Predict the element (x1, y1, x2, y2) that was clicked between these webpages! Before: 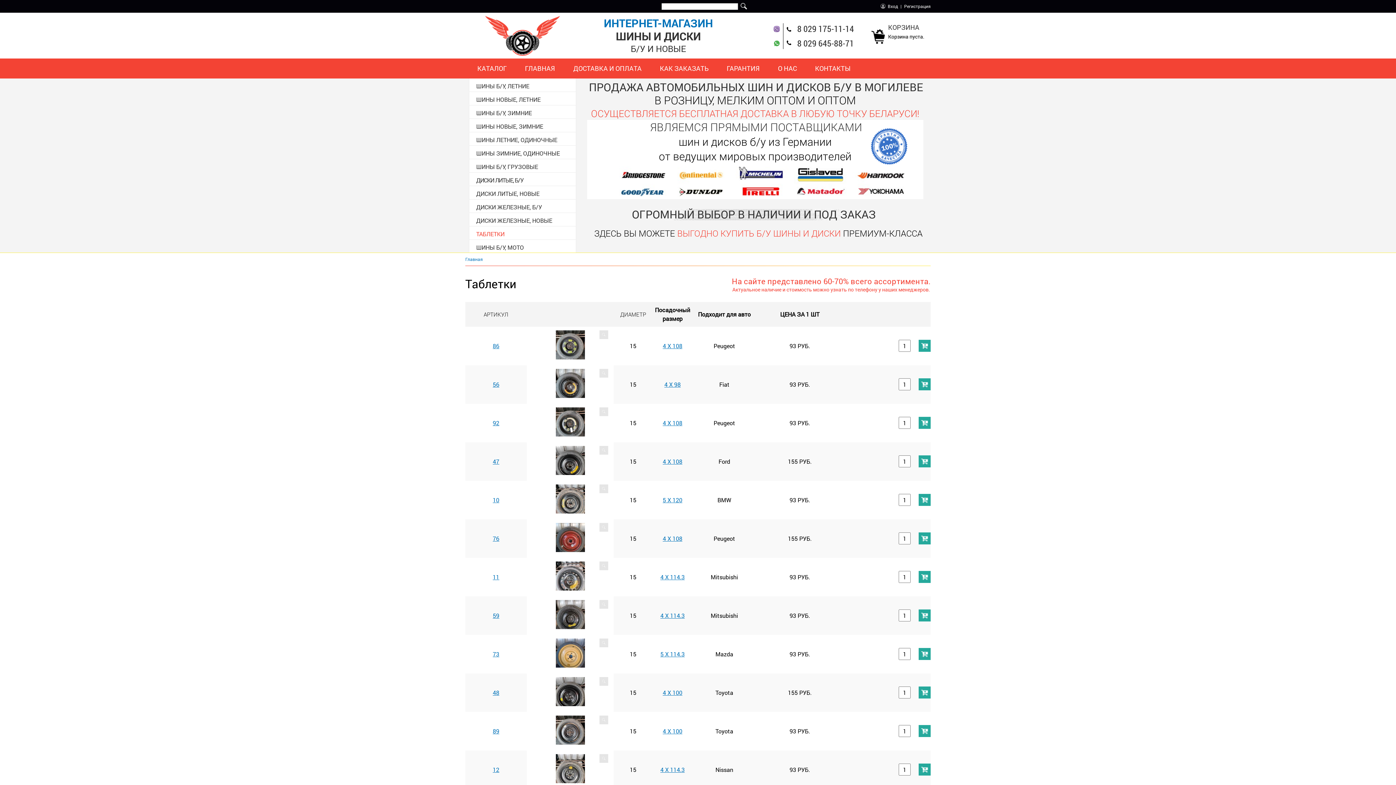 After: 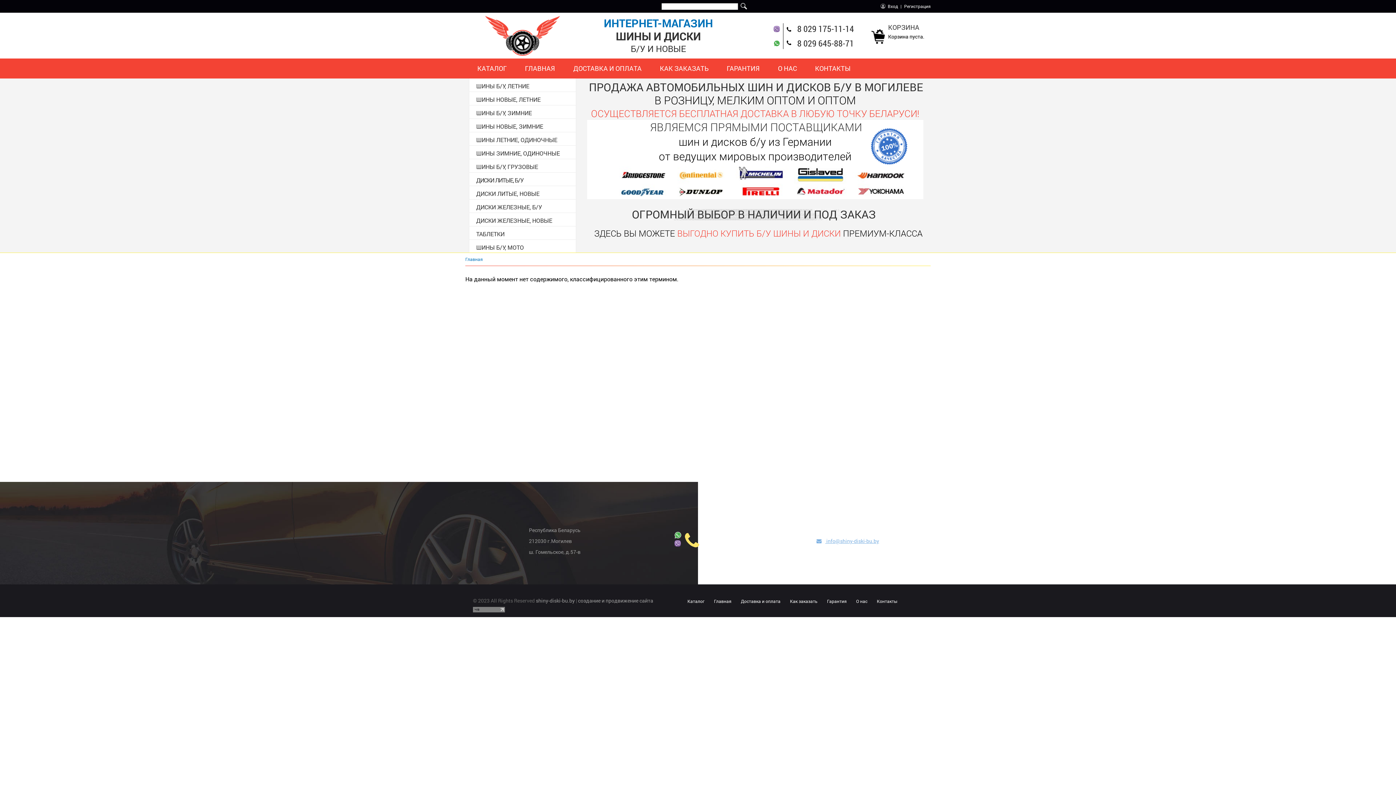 Action: label: 4 X 100 bbox: (662, 689, 682, 696)